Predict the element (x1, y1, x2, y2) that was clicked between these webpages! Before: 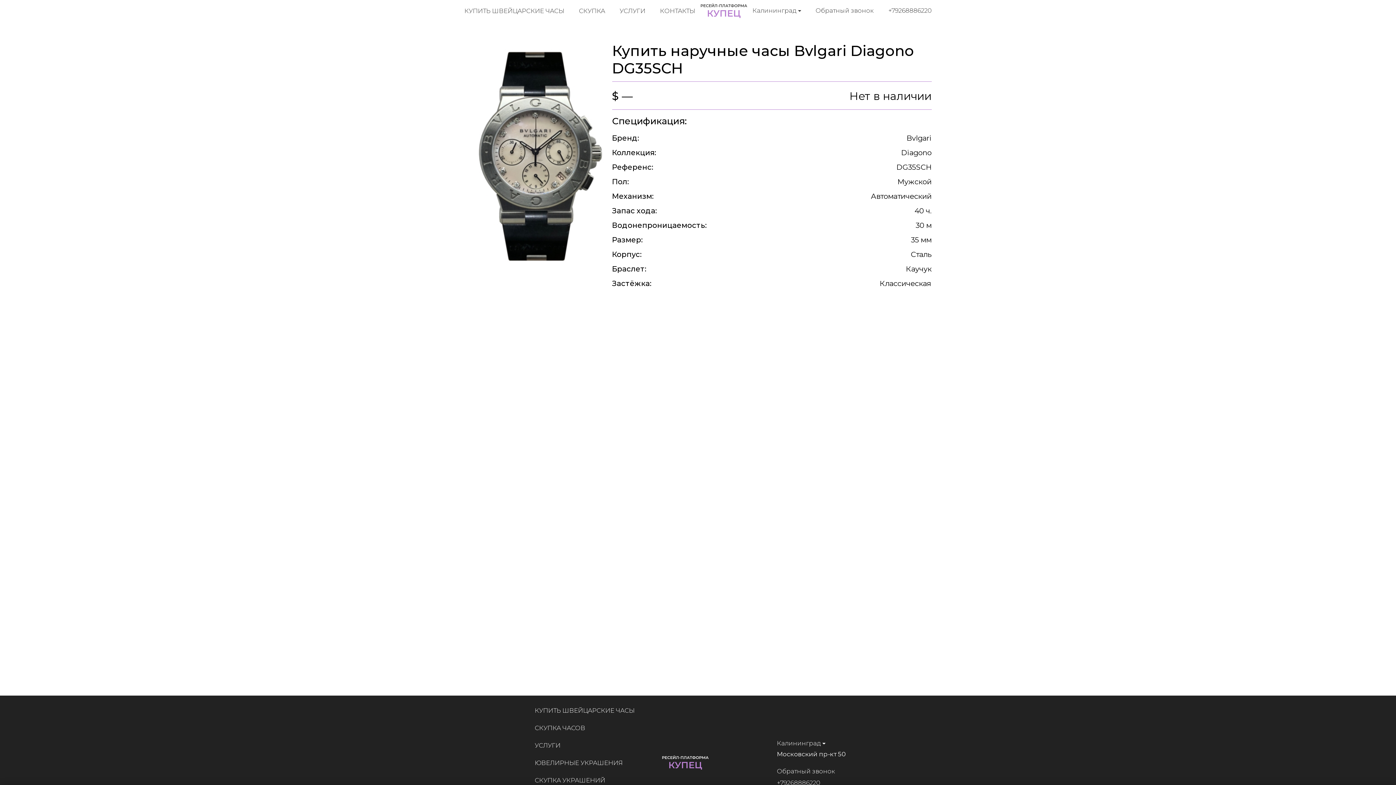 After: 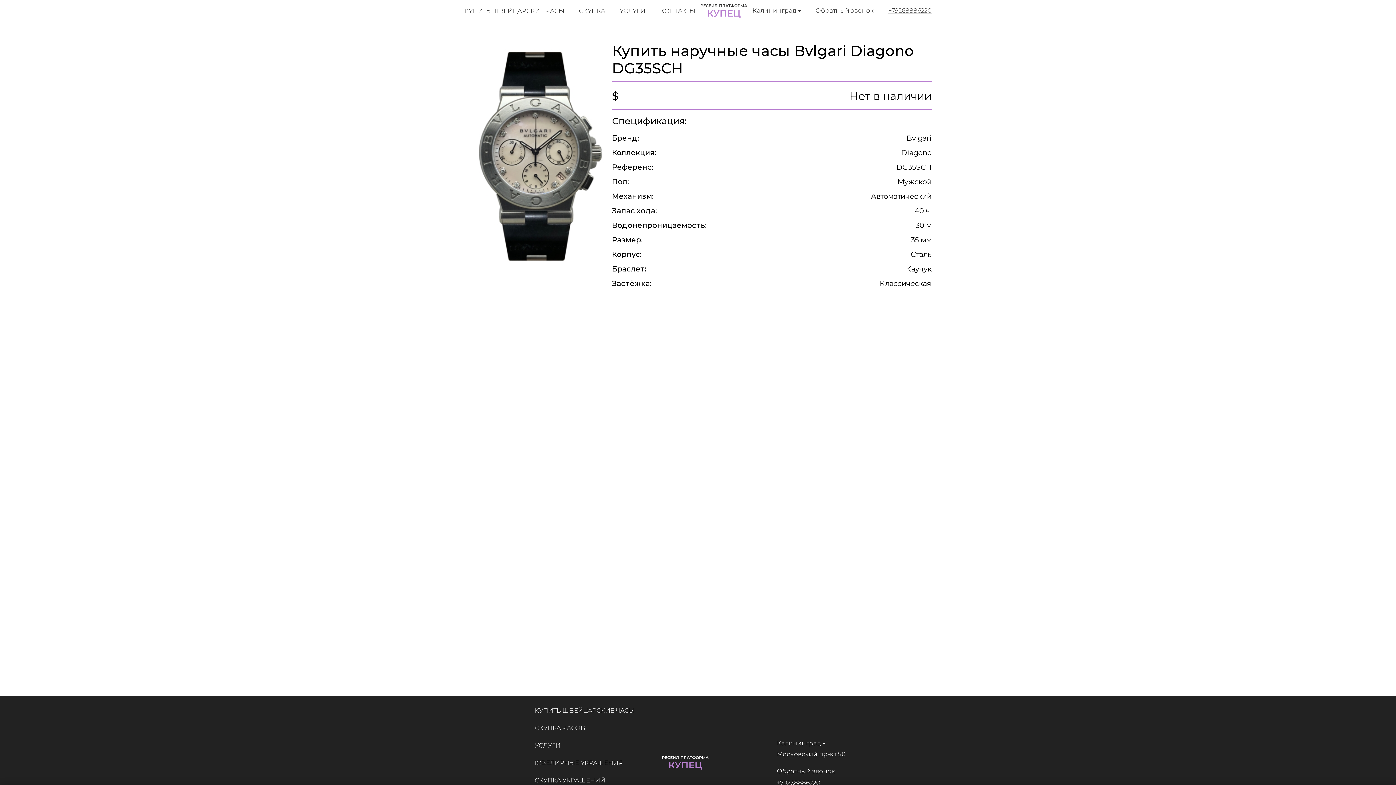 Action: label: +79268886220 bbox: (888, 5, 931, 15)